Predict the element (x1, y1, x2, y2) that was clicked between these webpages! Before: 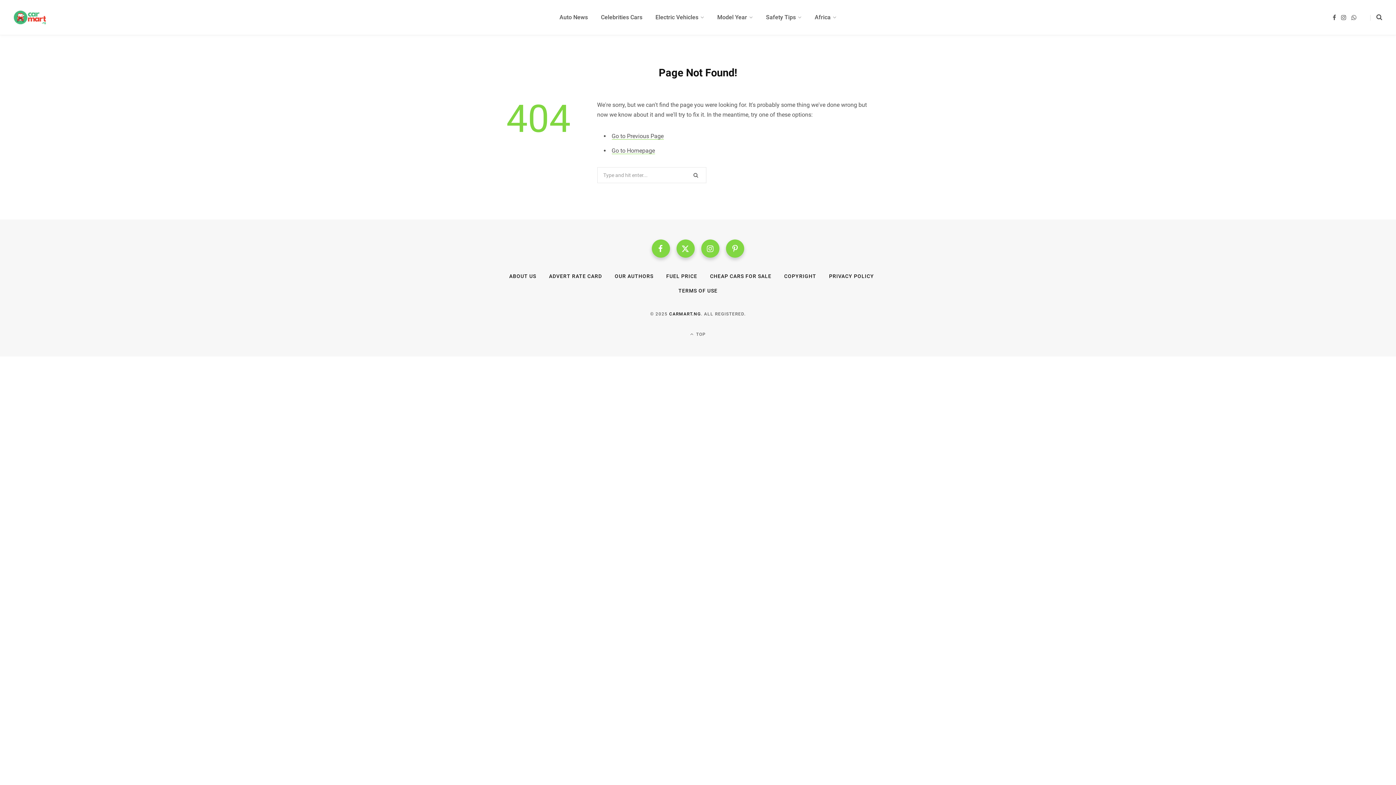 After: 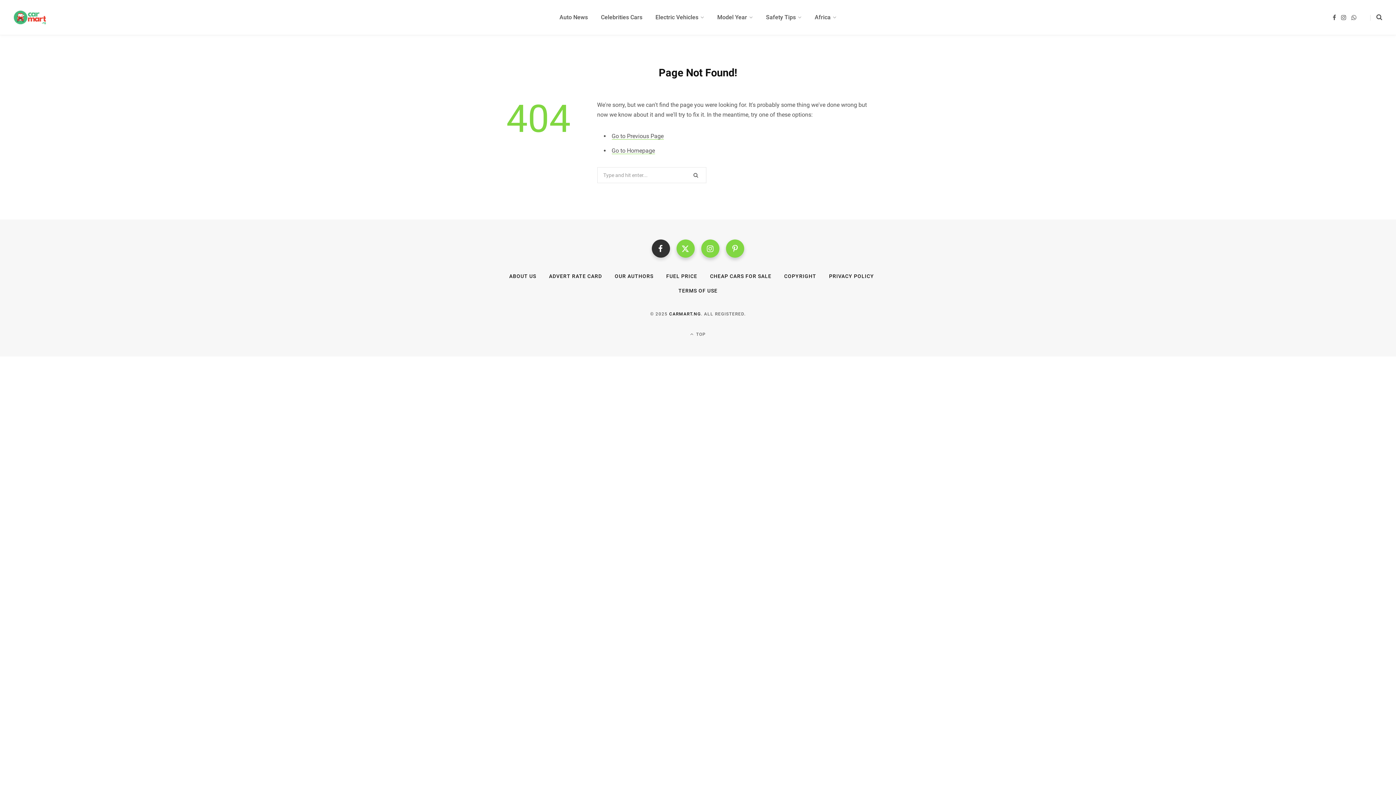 Action: bbox: (651, 239, 670, 257)